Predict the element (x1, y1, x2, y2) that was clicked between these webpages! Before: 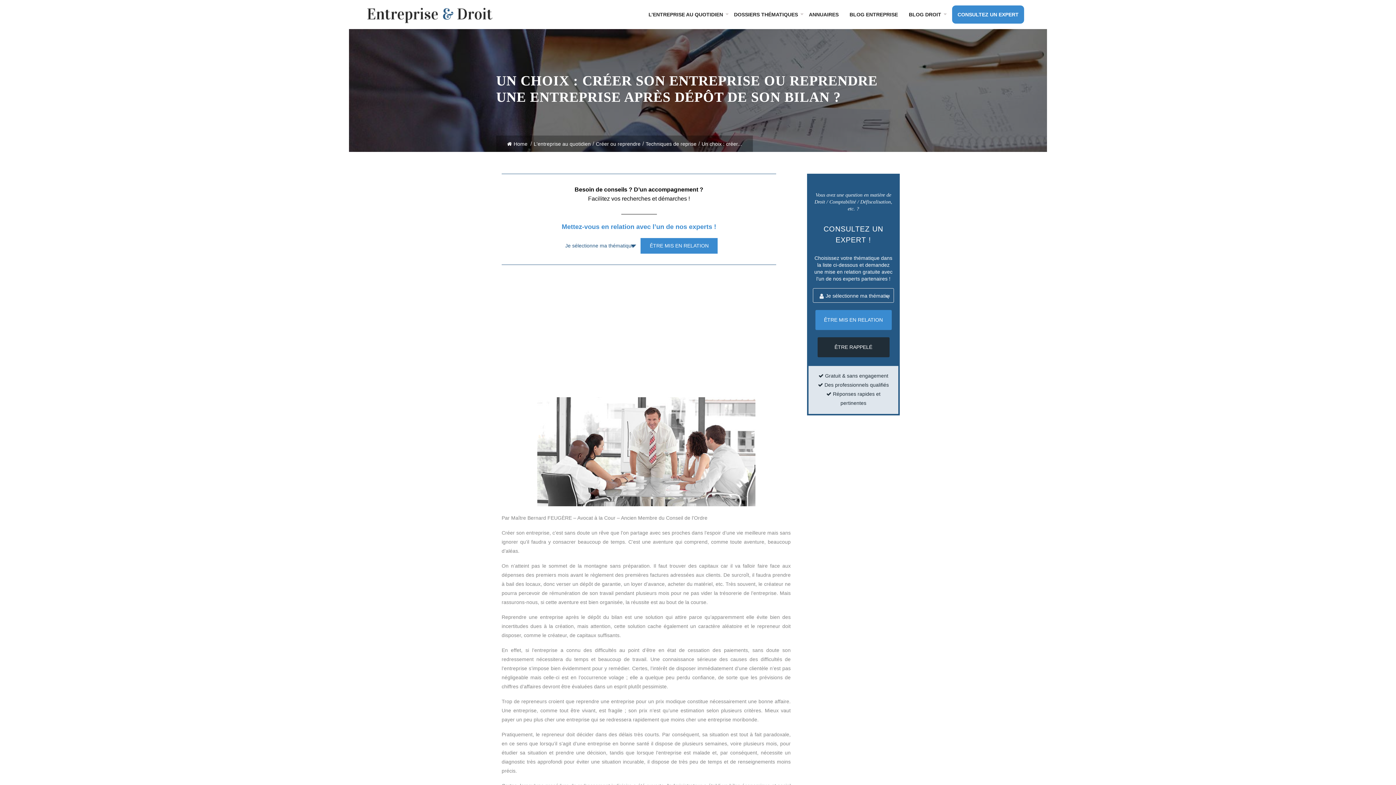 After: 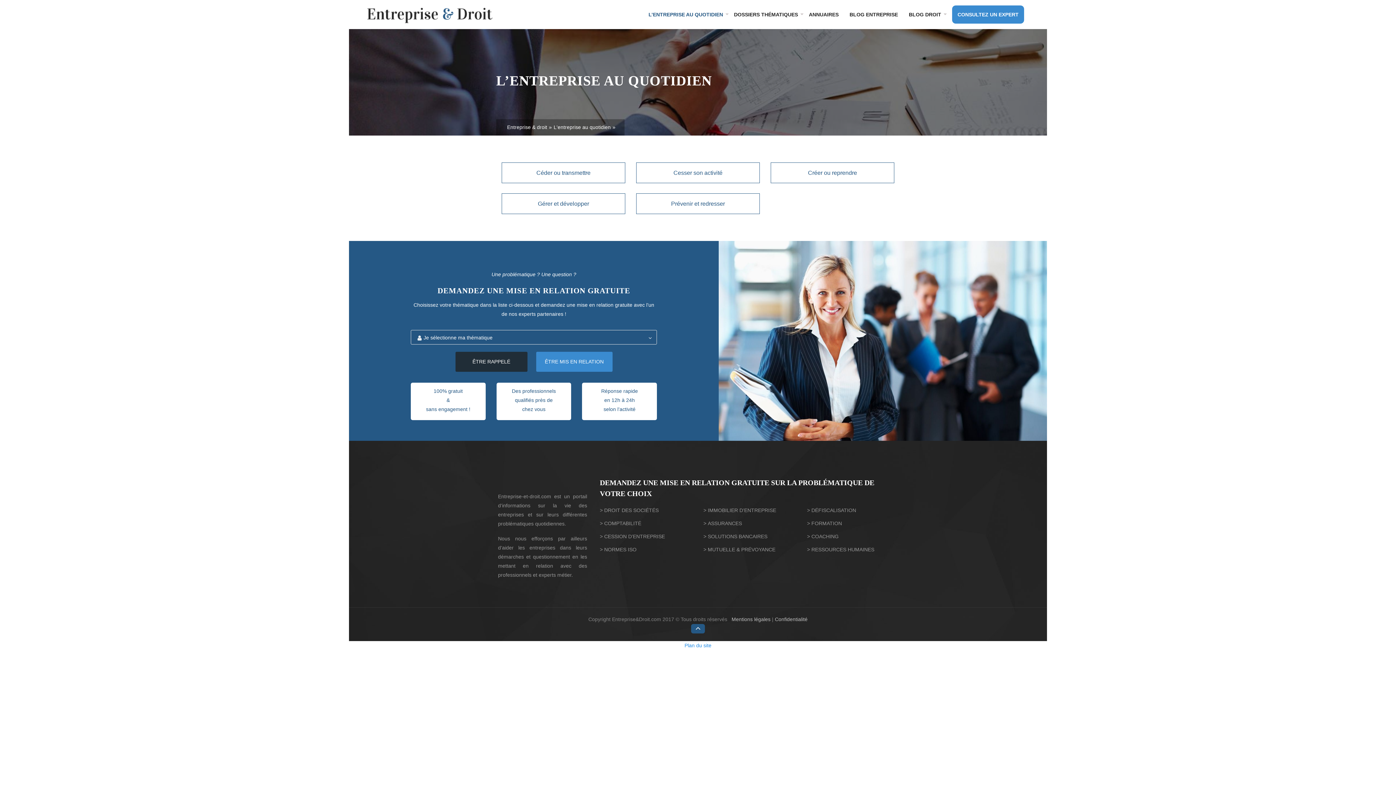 Action: bbox: (533, 141, 590, 146) label: L'entreprise au quotidien